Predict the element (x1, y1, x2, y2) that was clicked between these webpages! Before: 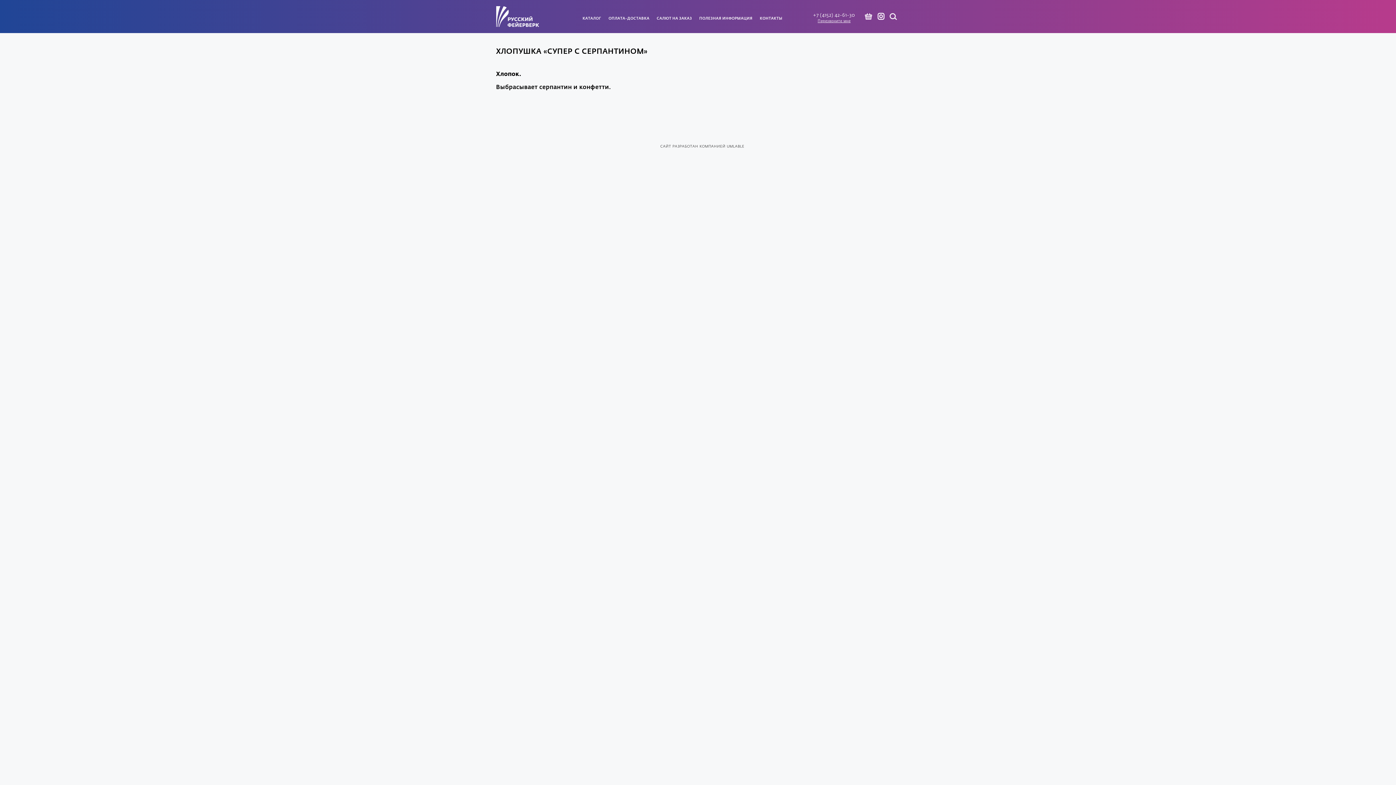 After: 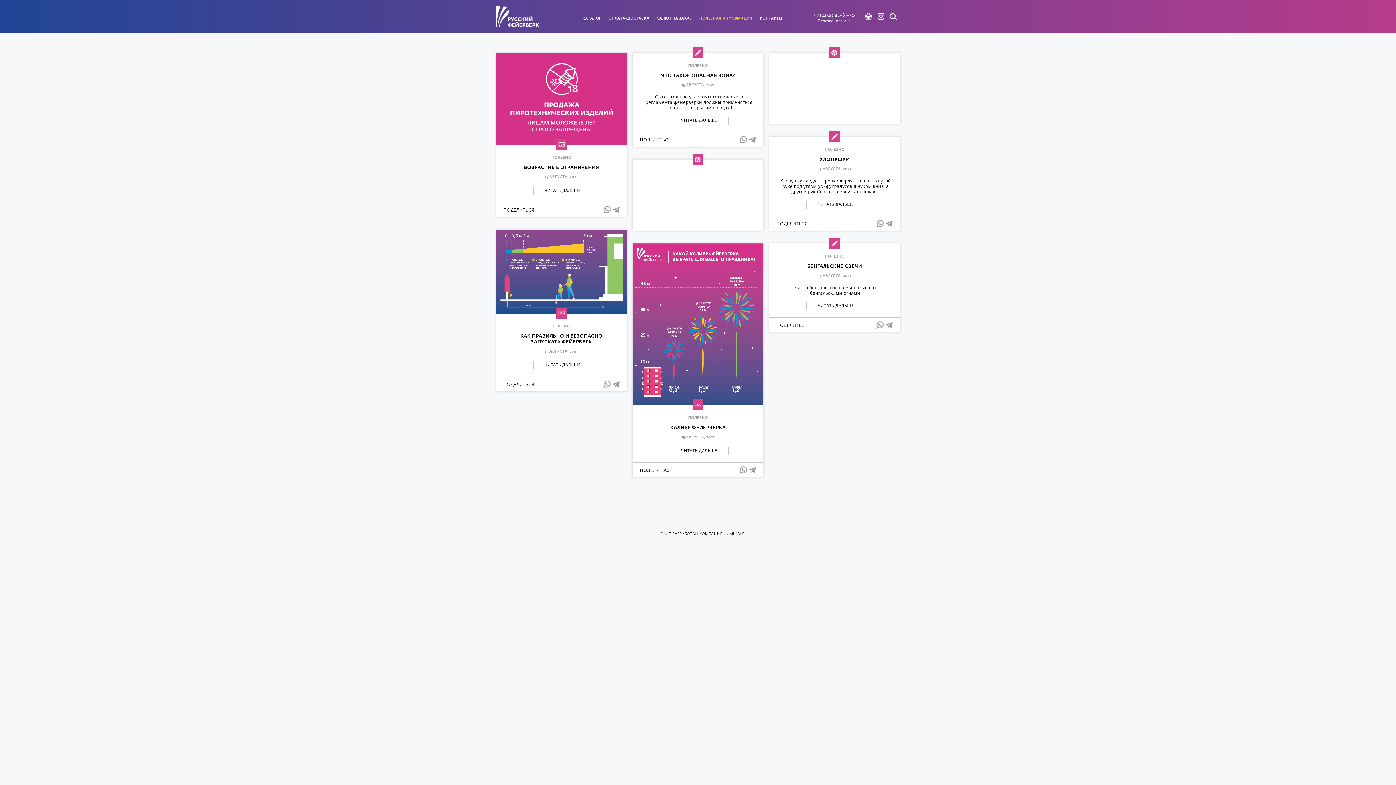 Action: label: ПОЛЕЗНАЯ ИНФОРМАЦИЯ bbox: (699, 16, 752, 20)